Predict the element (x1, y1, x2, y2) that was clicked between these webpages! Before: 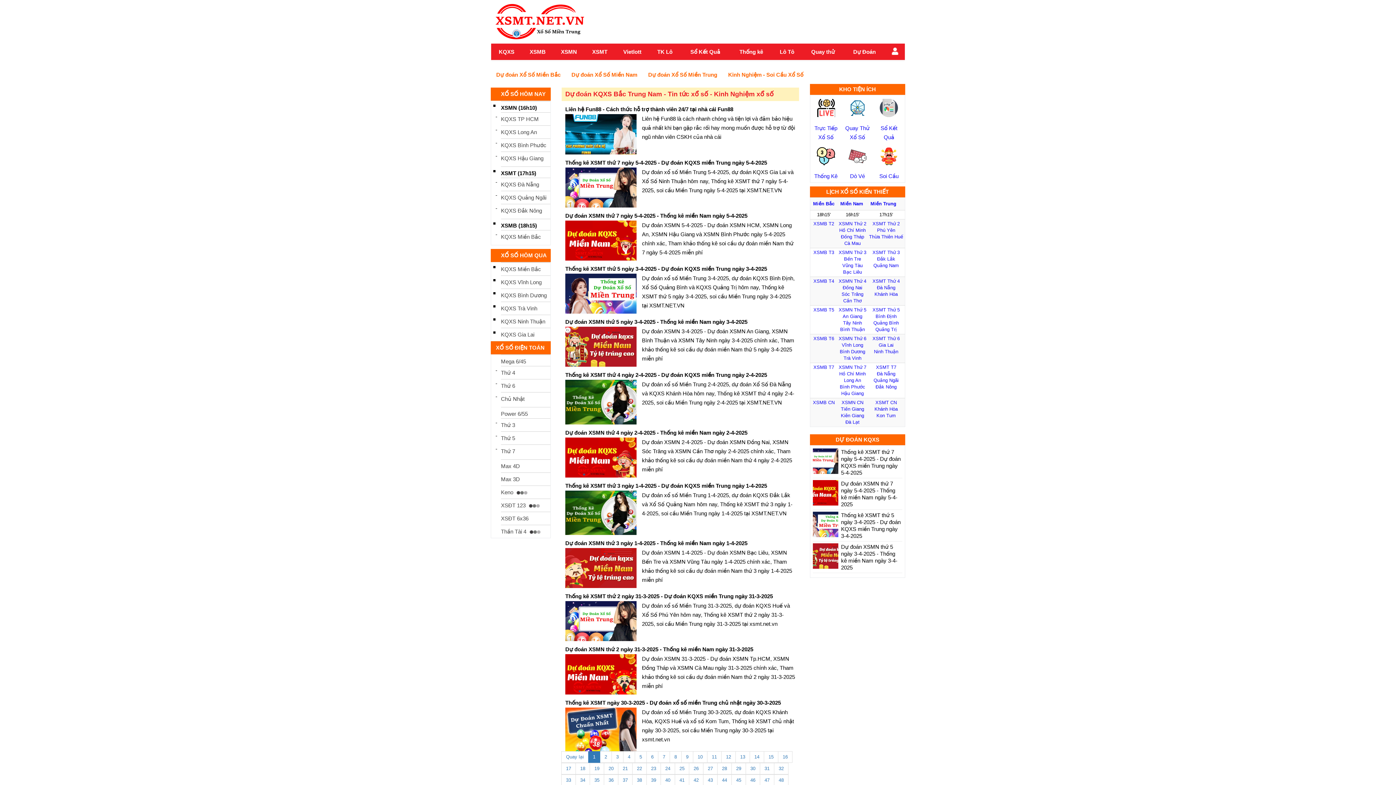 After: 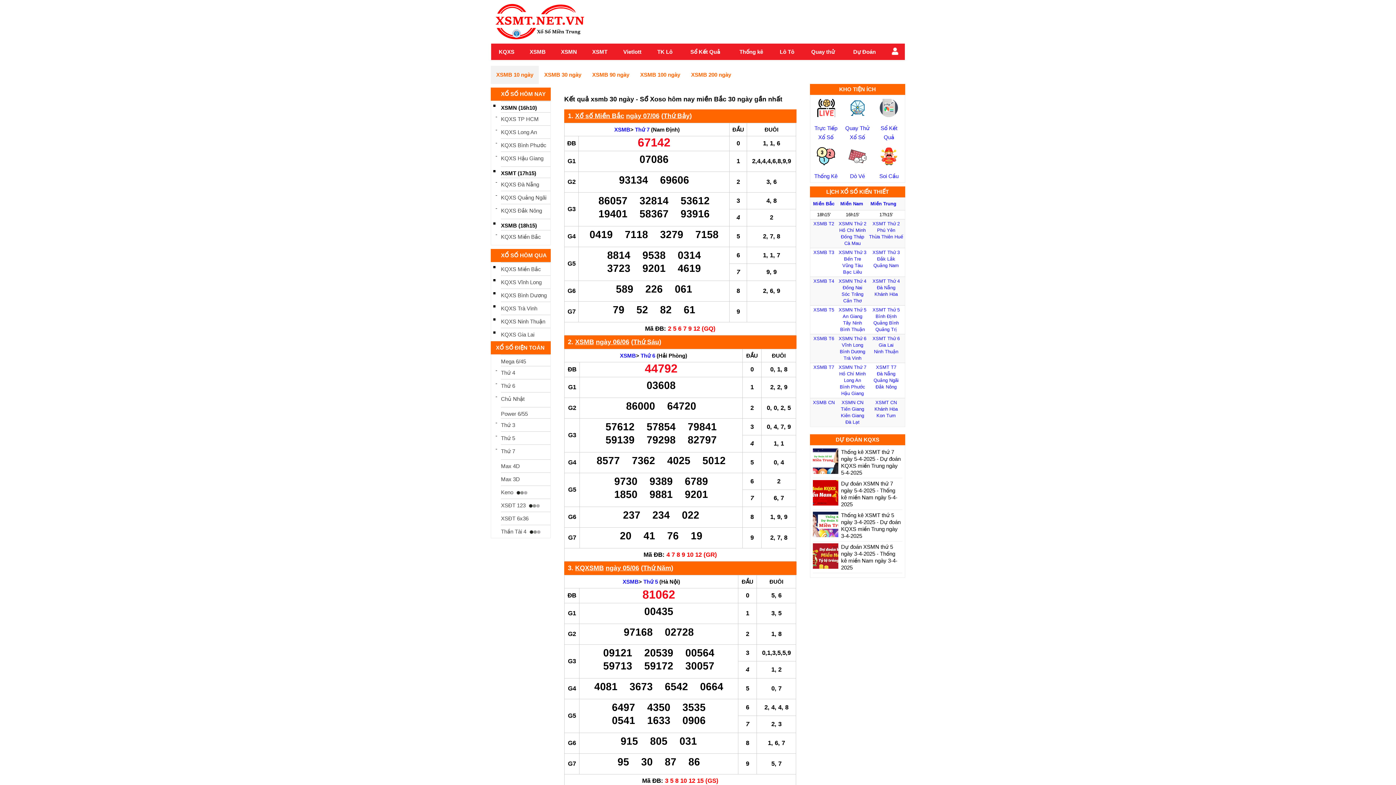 Action: bbox: (690, 48, 720, 55) label: Sổ Kết Quả